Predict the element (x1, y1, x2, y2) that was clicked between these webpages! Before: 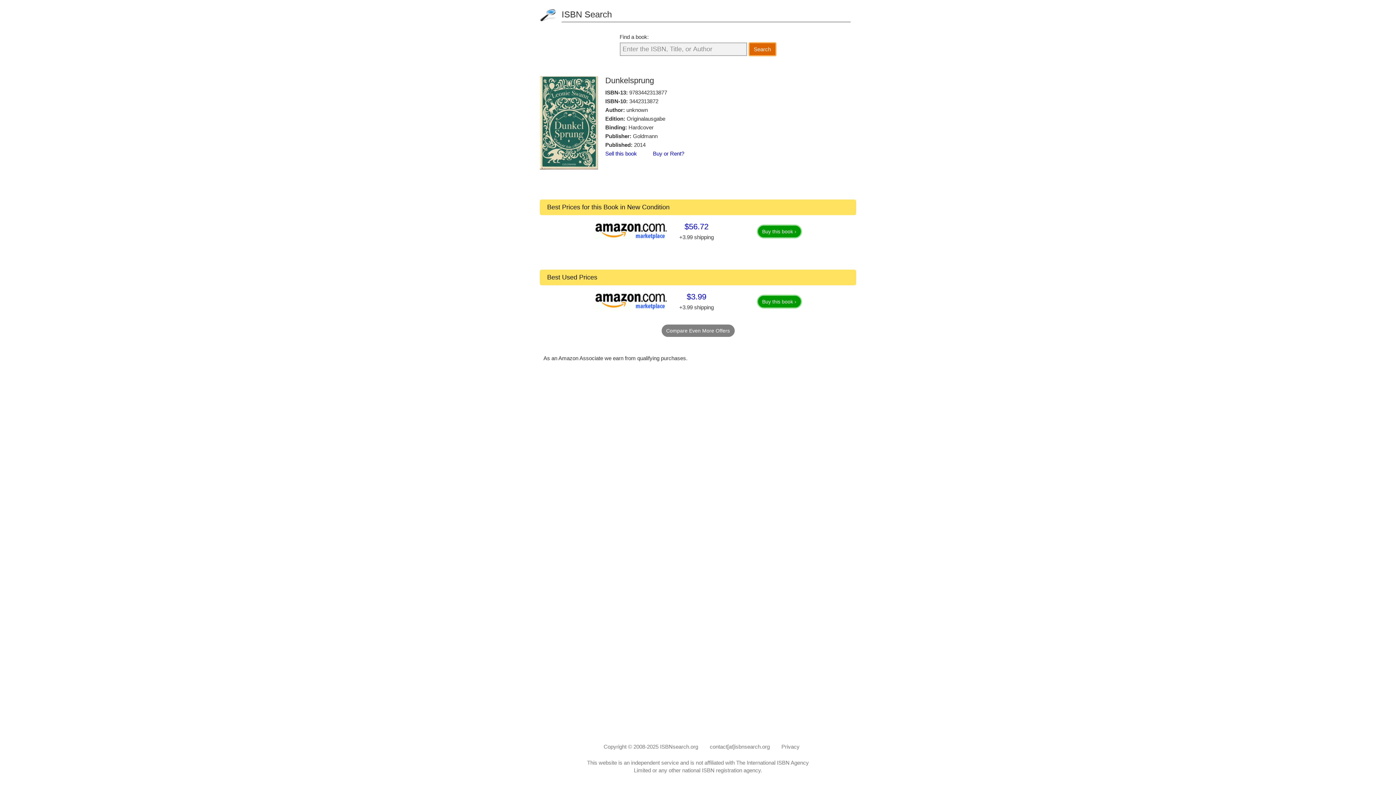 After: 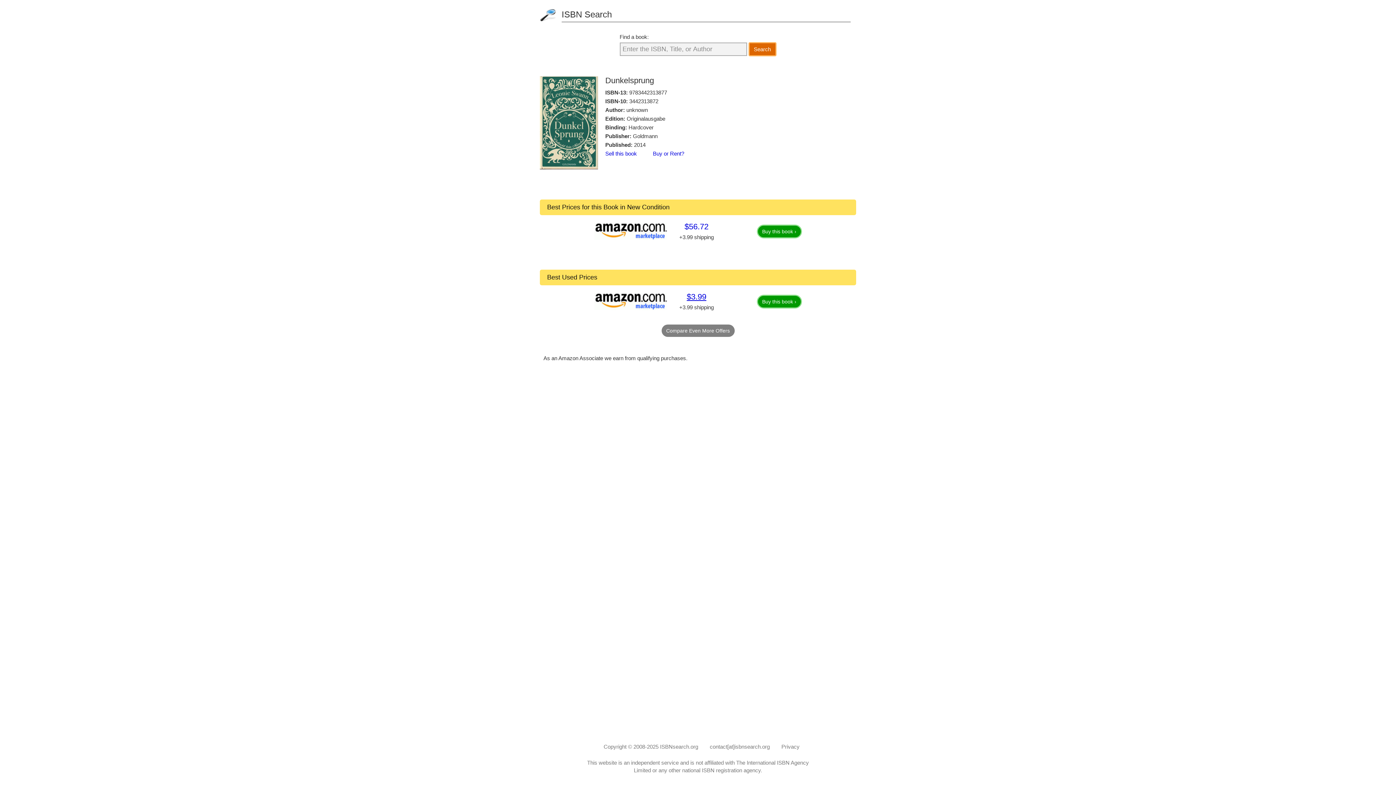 Action: label: $3.99 bbox: (686, 292, 706, 301)